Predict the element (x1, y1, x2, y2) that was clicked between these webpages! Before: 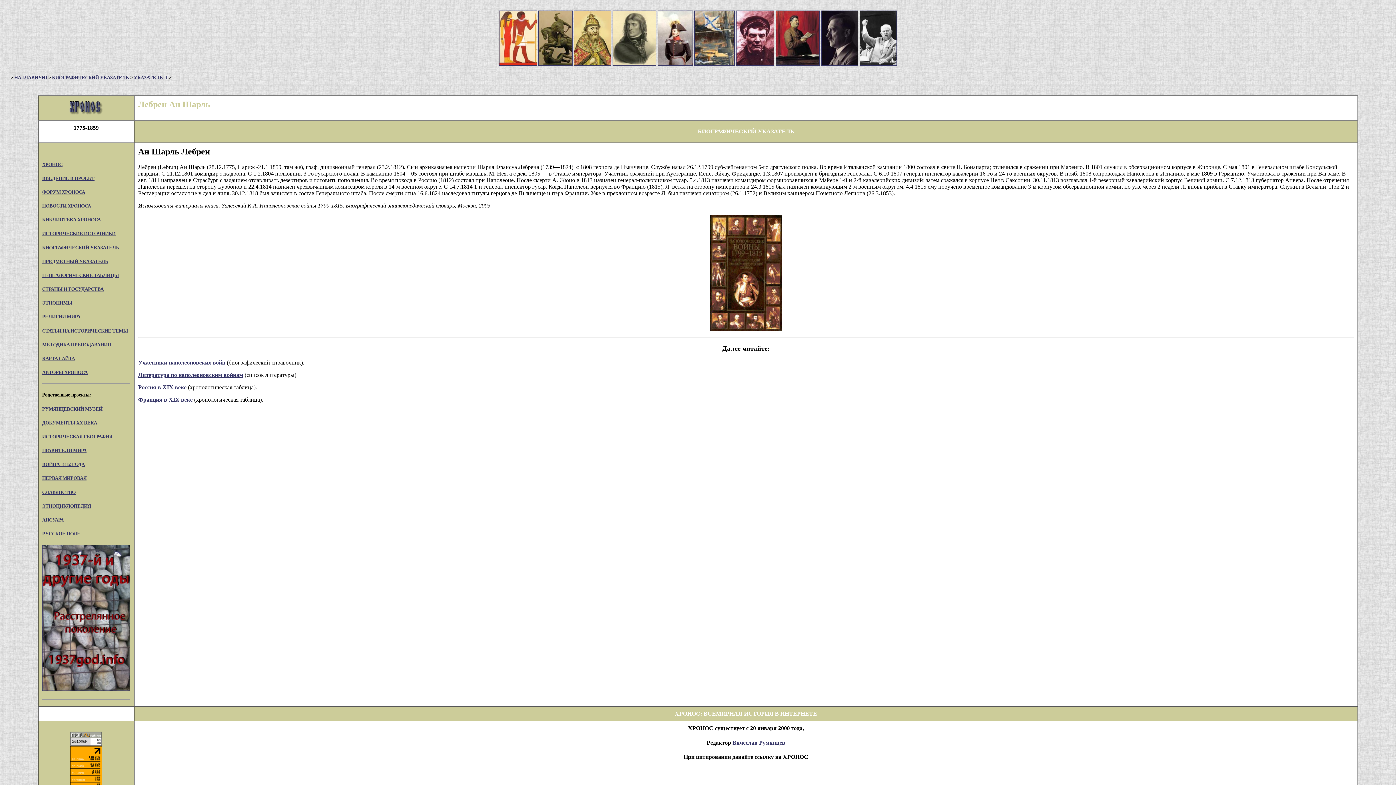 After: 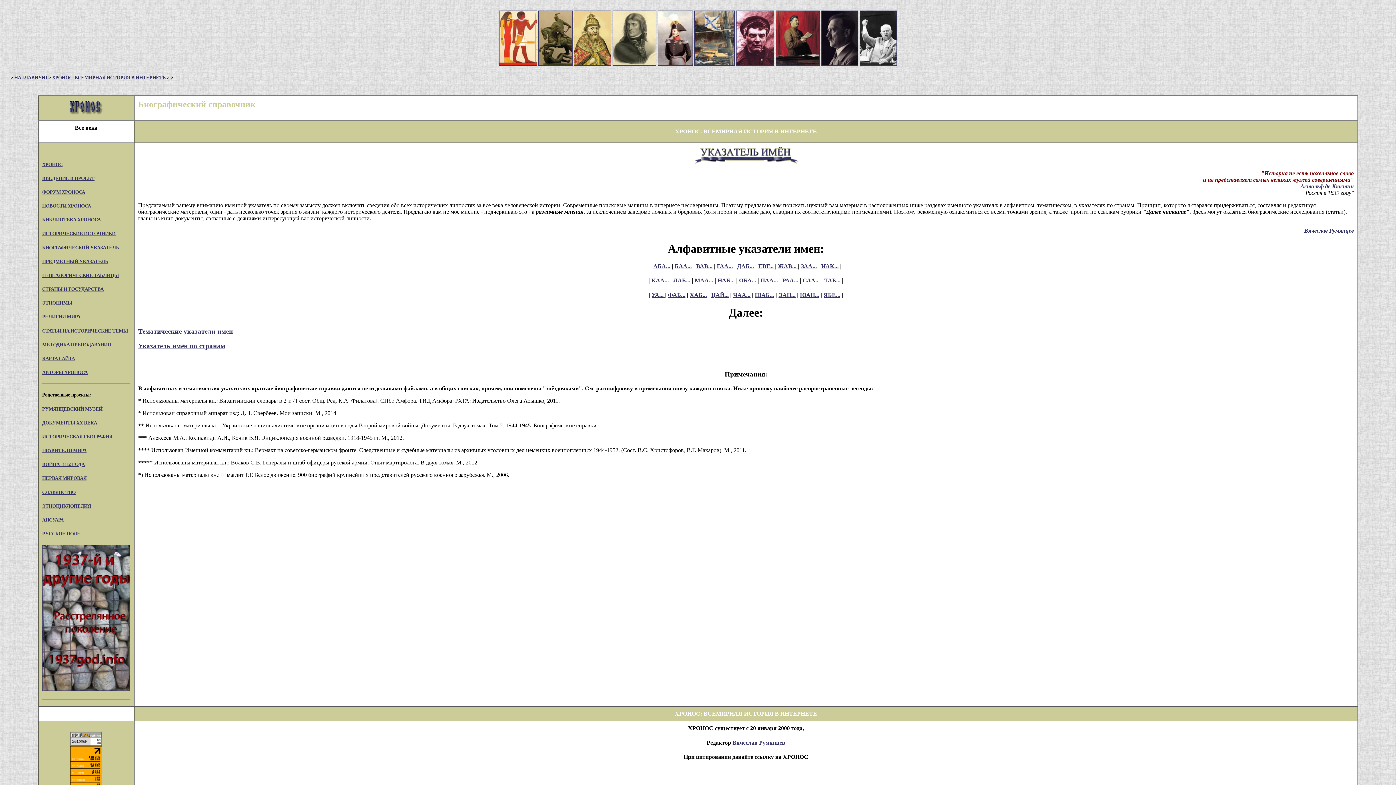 Action: bbox: (52, 74, 129, 80) label: БИОГРАФИЧЕСКИЙ УКАЗАТЕЛЬ